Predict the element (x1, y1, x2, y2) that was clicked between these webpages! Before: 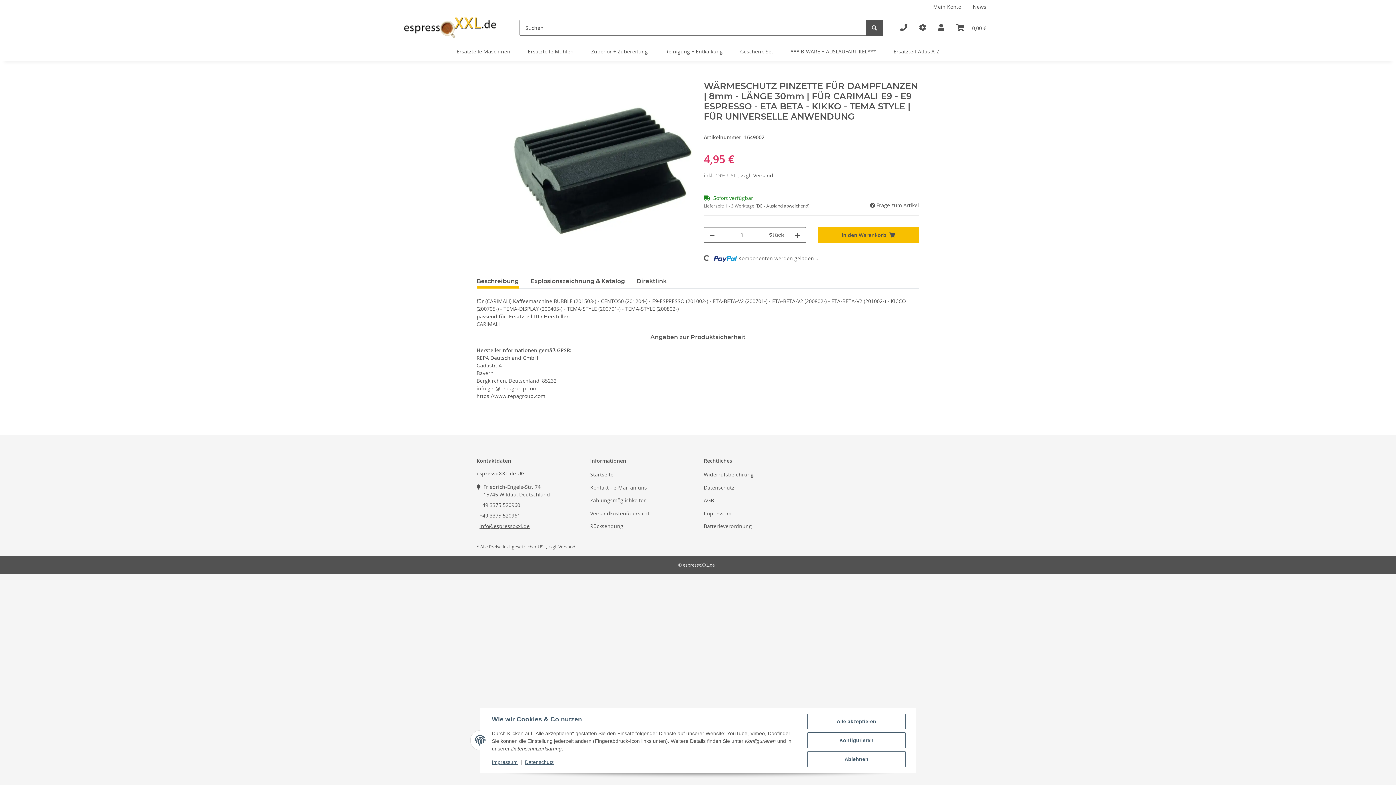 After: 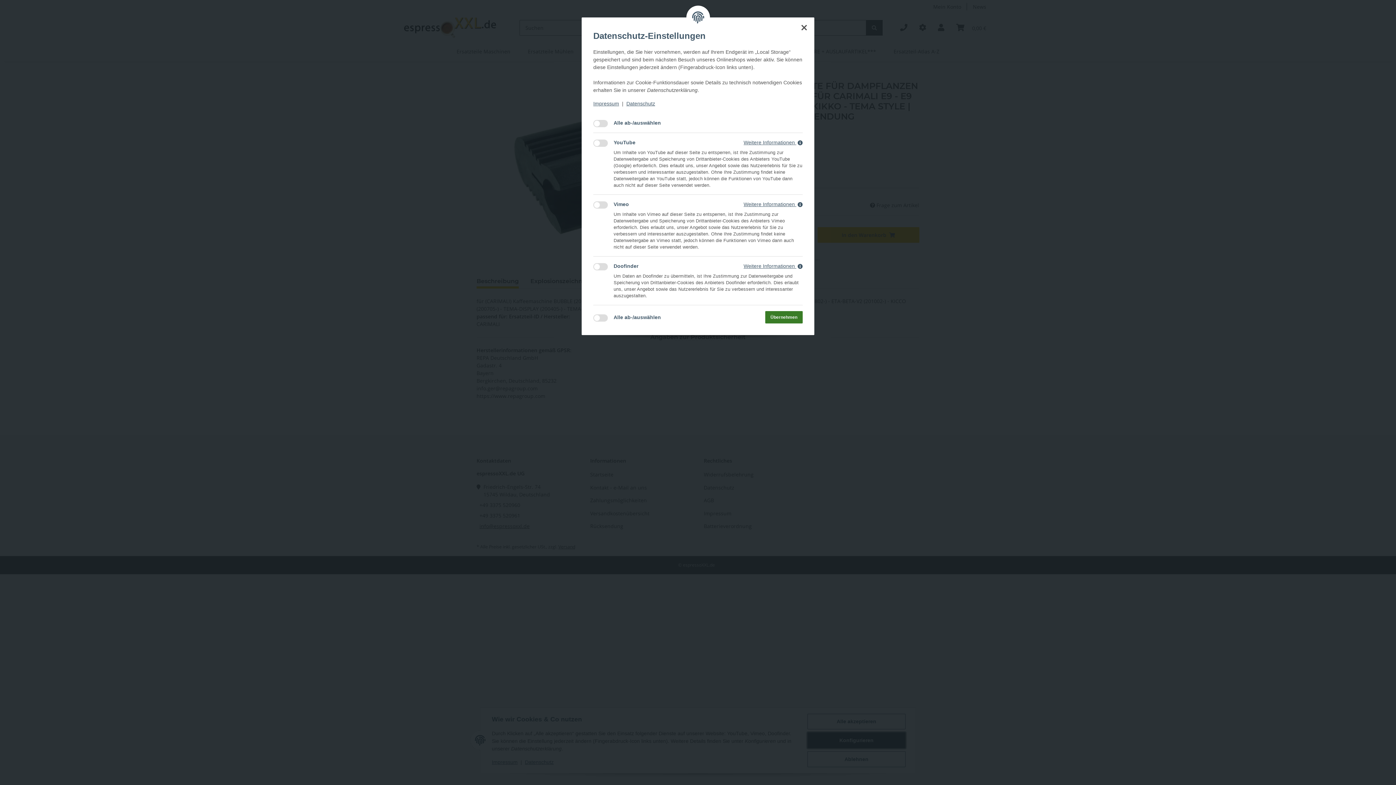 Action: label: Konfigurieren bbox: (807, 732, 905, 748)